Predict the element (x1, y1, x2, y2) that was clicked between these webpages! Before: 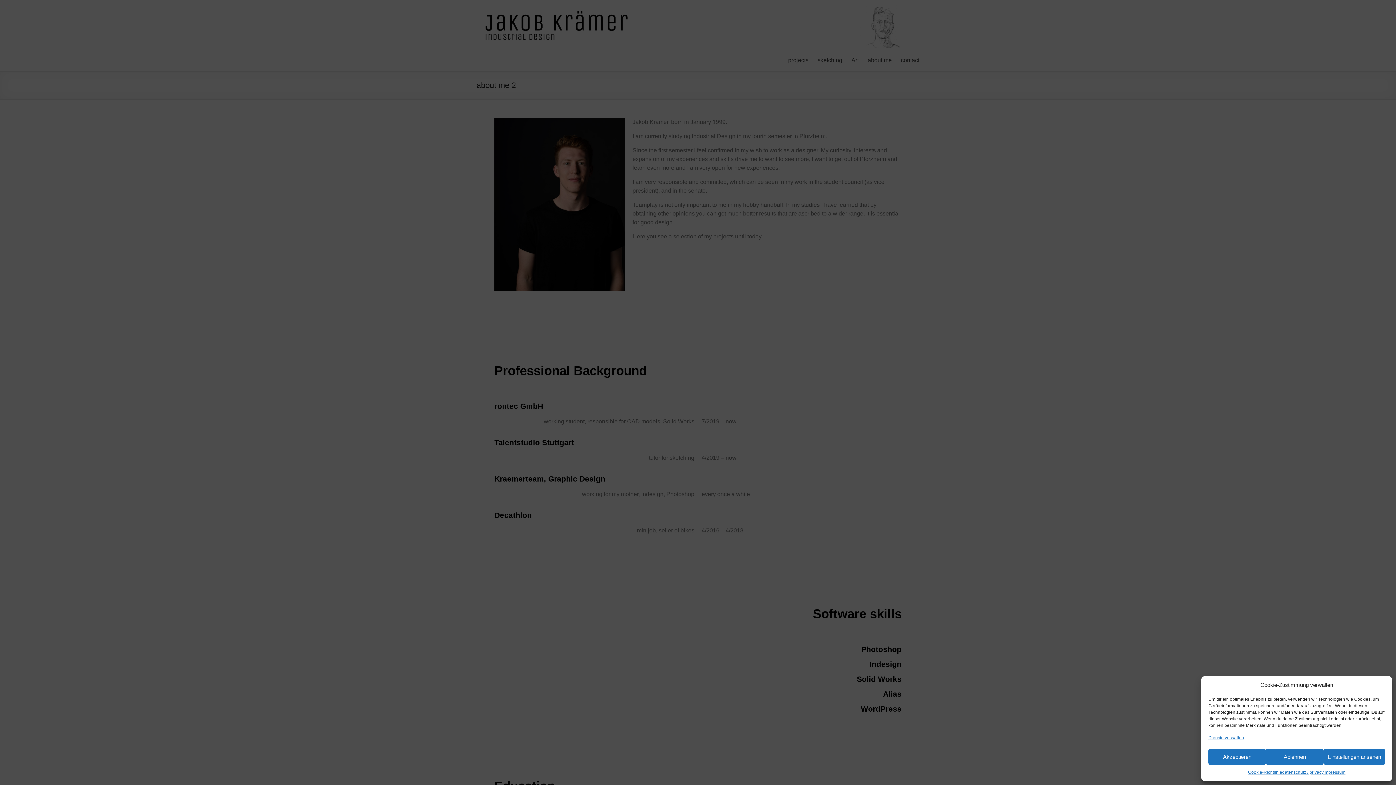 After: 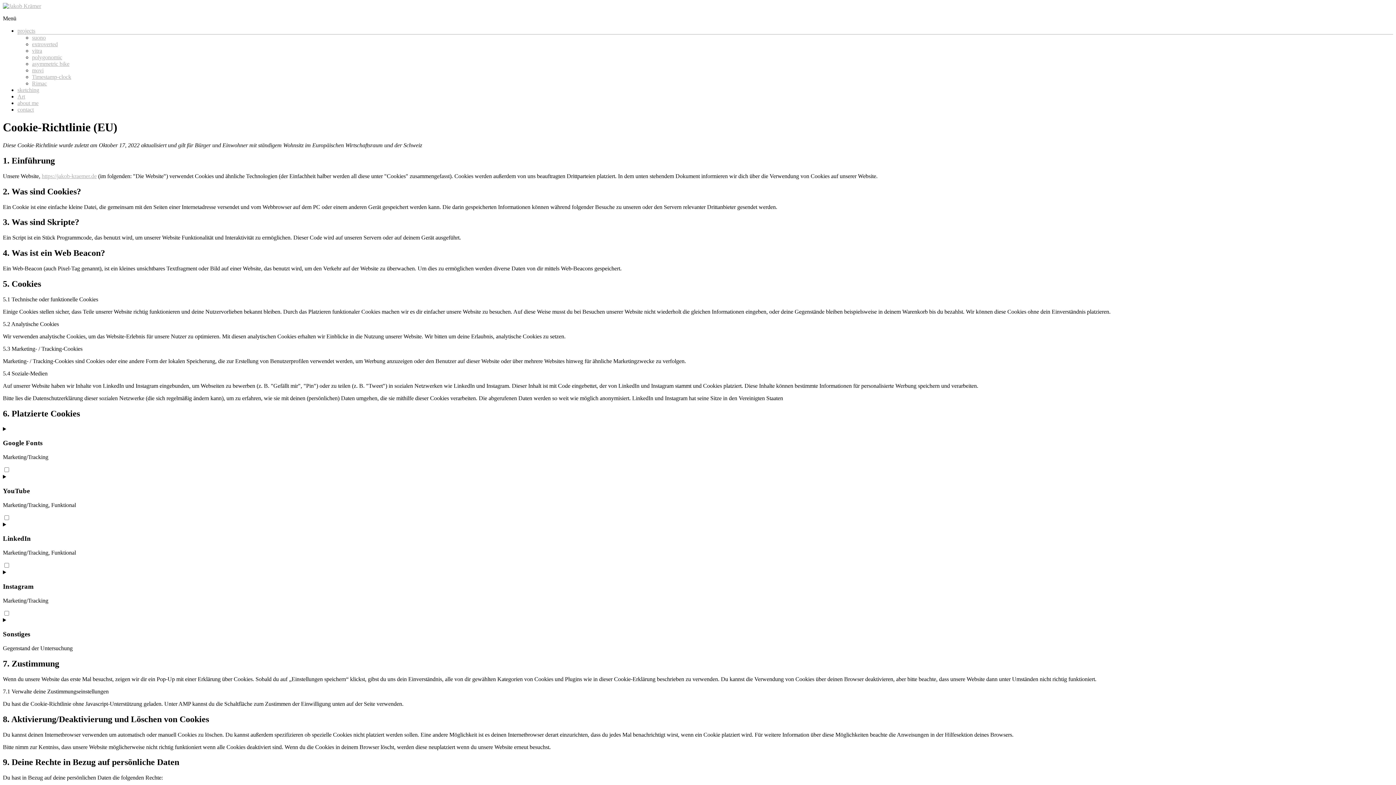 Action: bbox: (1248, 769, 1282, 776) label: Cookie-Richtlinie